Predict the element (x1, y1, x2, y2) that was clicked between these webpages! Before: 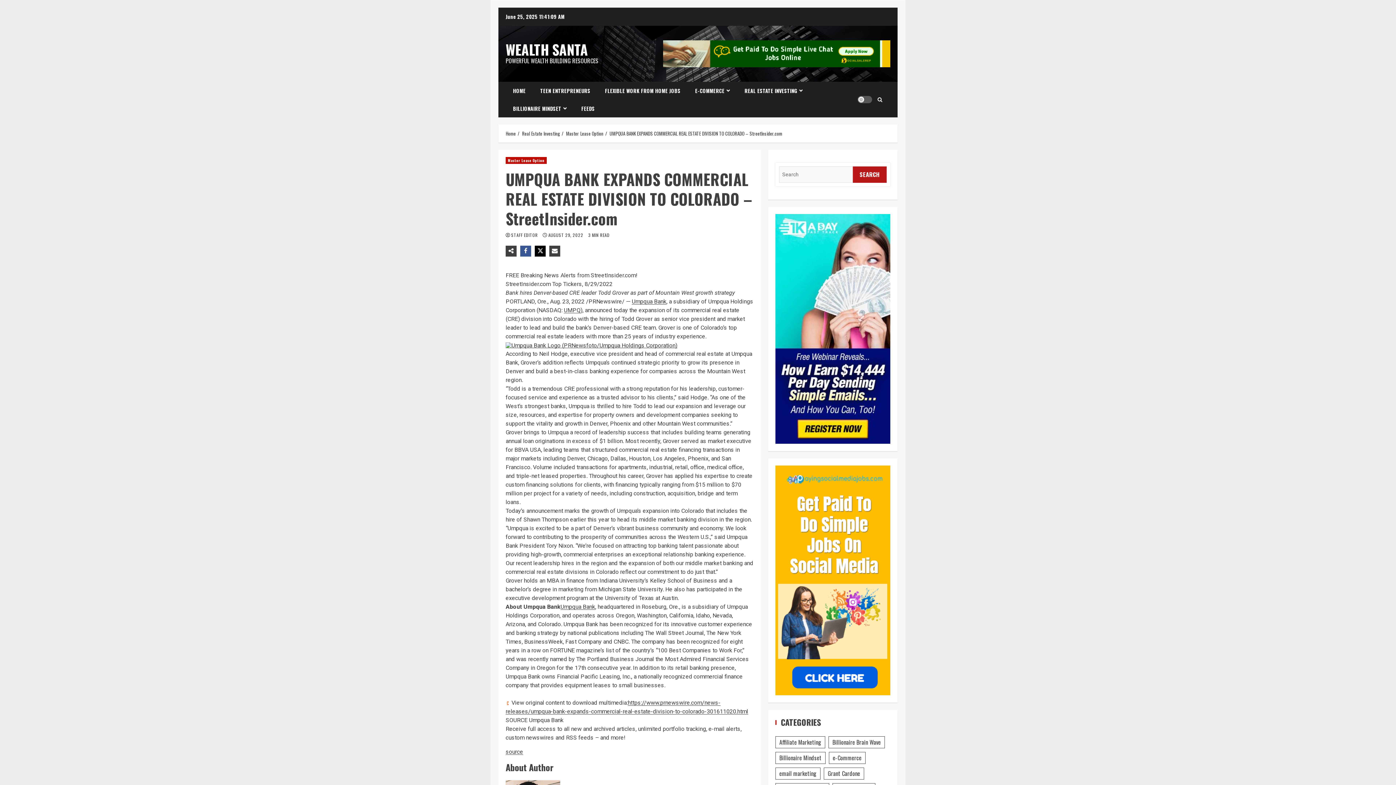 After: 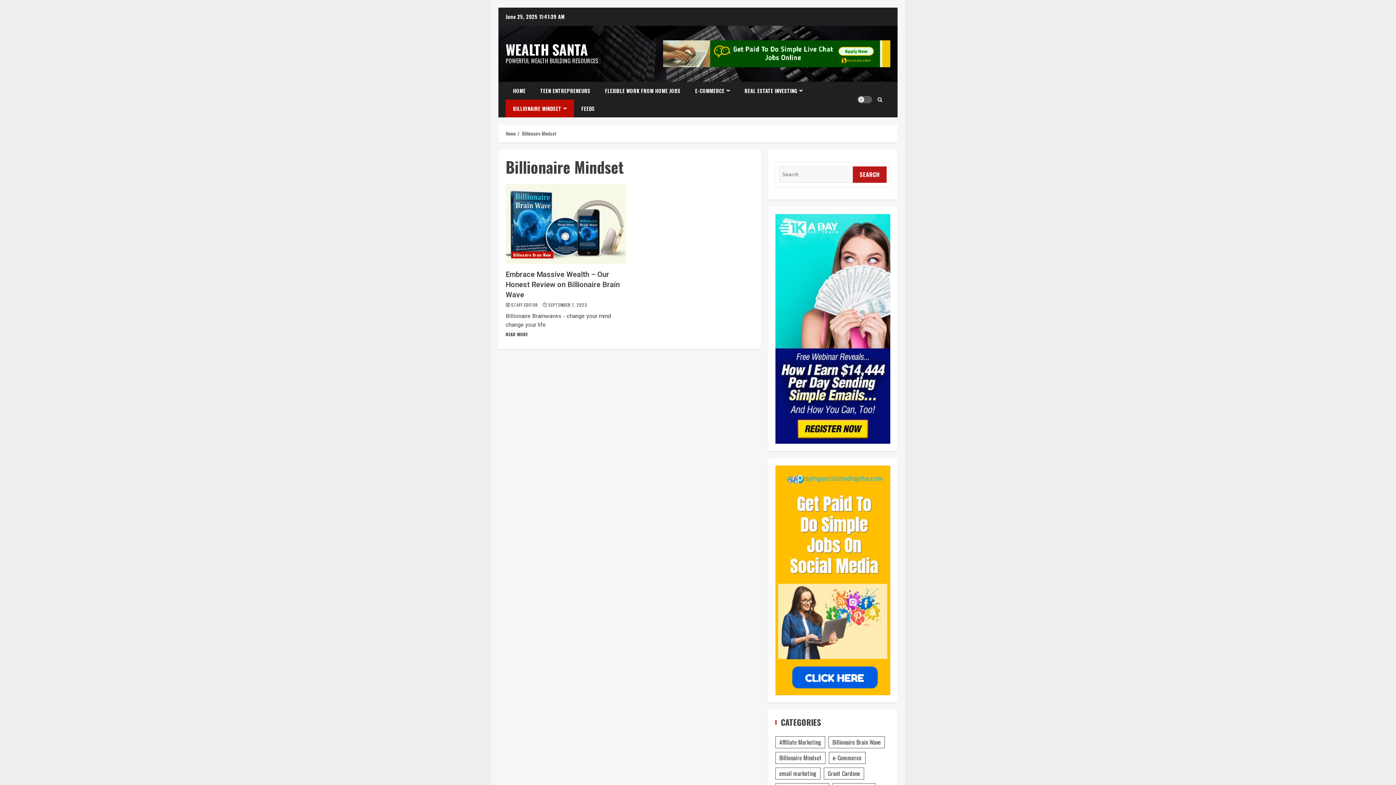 Action: bbox: (775, 752, 825, 764) label: Billionaire Mindset (1 item)